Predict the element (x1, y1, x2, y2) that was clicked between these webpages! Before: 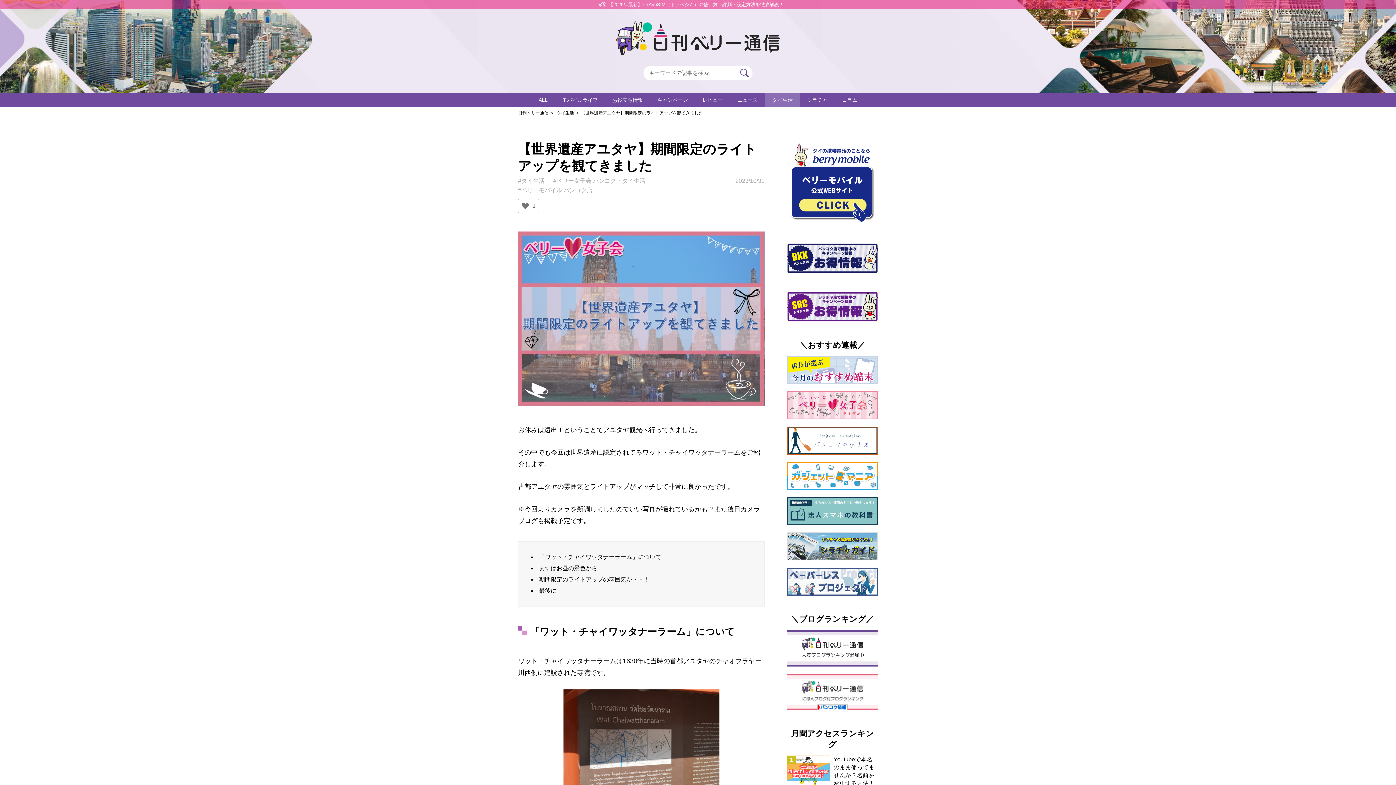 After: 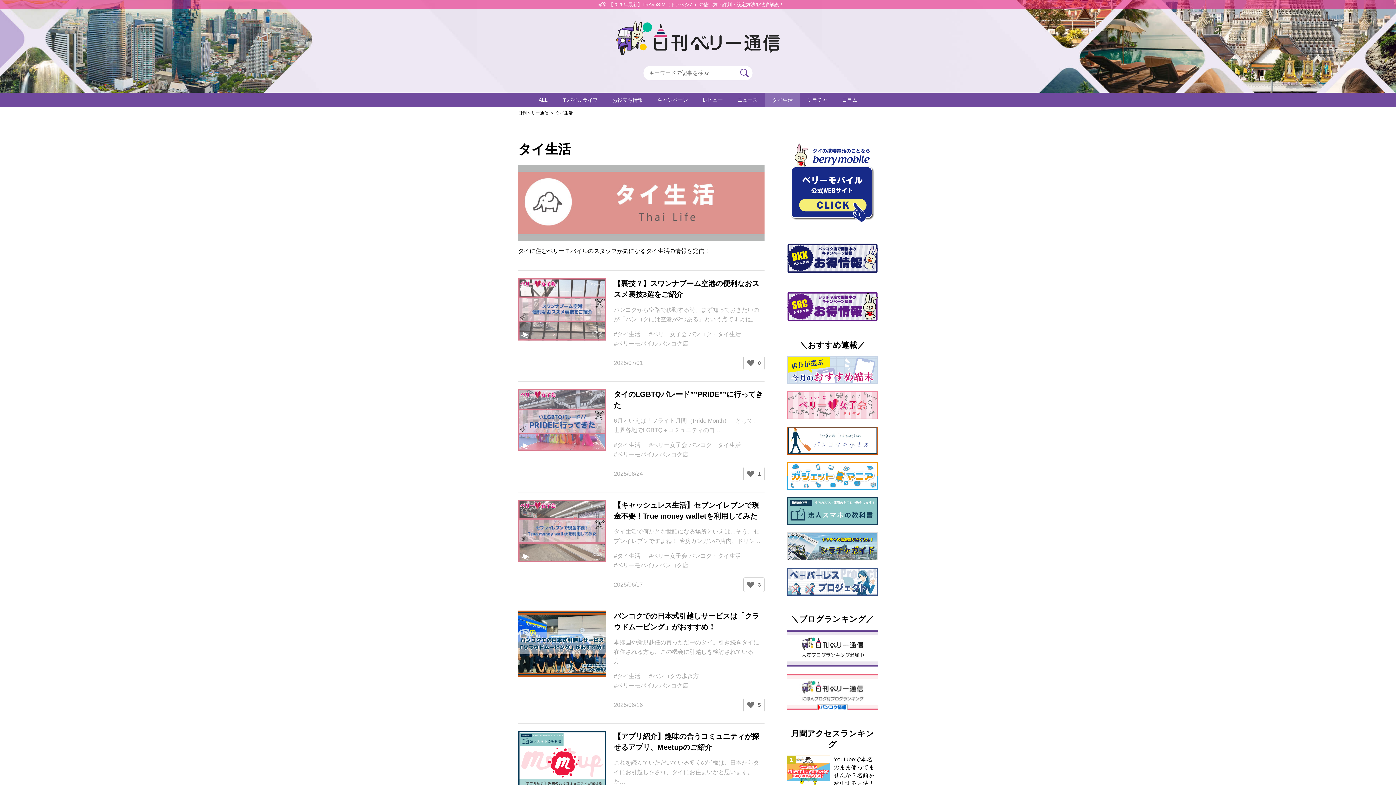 Action: label: #タイ生活 bbox: (518, 177, 544, 184)